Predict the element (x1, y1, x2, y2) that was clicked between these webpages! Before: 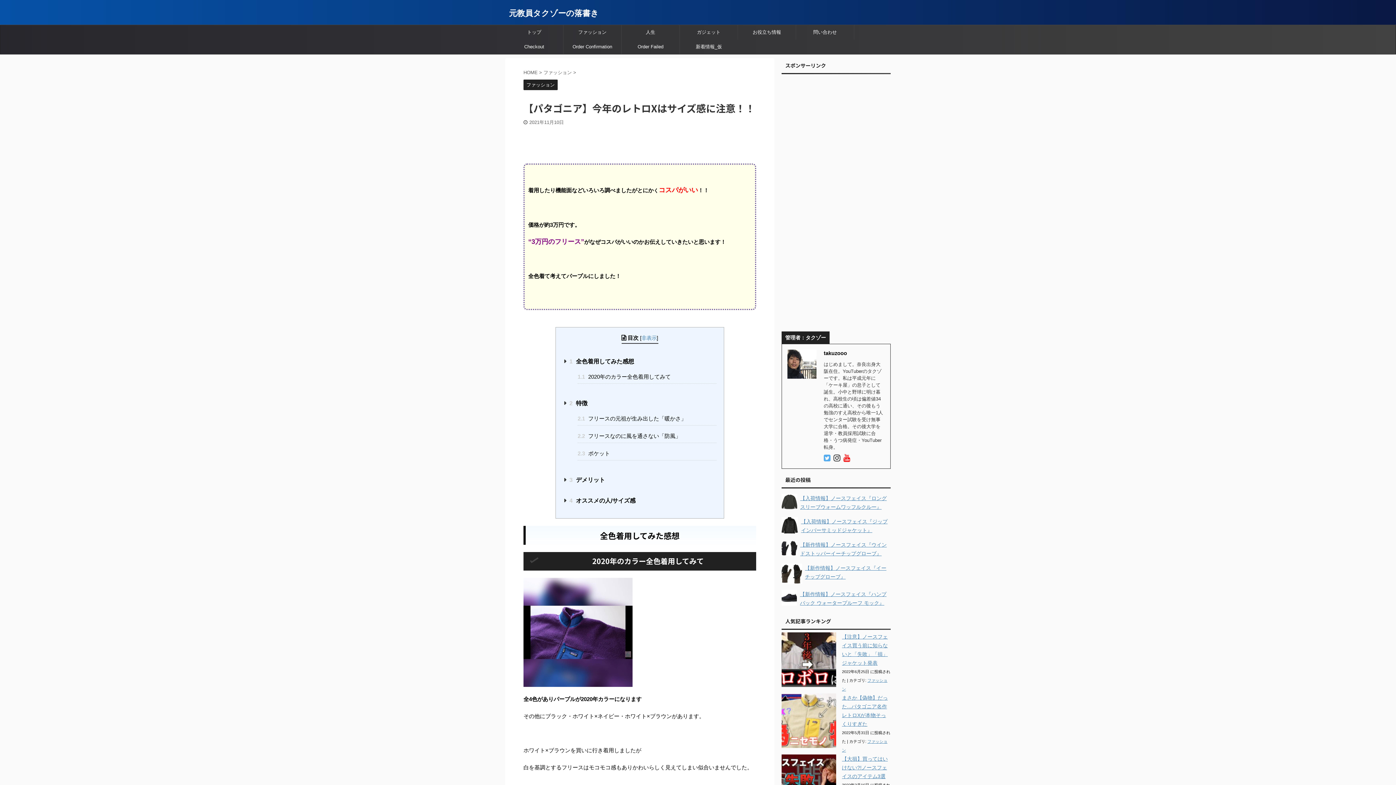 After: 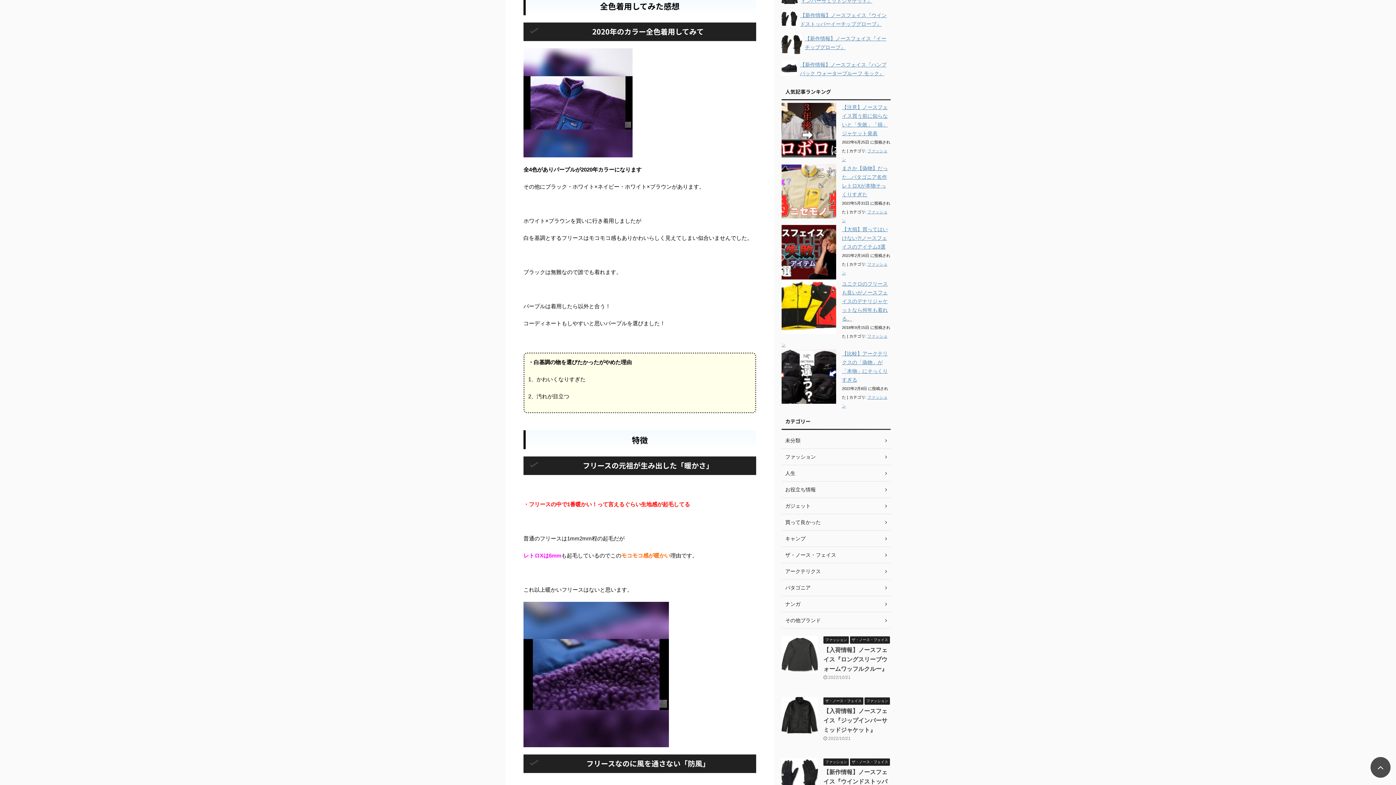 Action: bbox: (569, 356, 716, 368) label: 1 全色着用してみた感想